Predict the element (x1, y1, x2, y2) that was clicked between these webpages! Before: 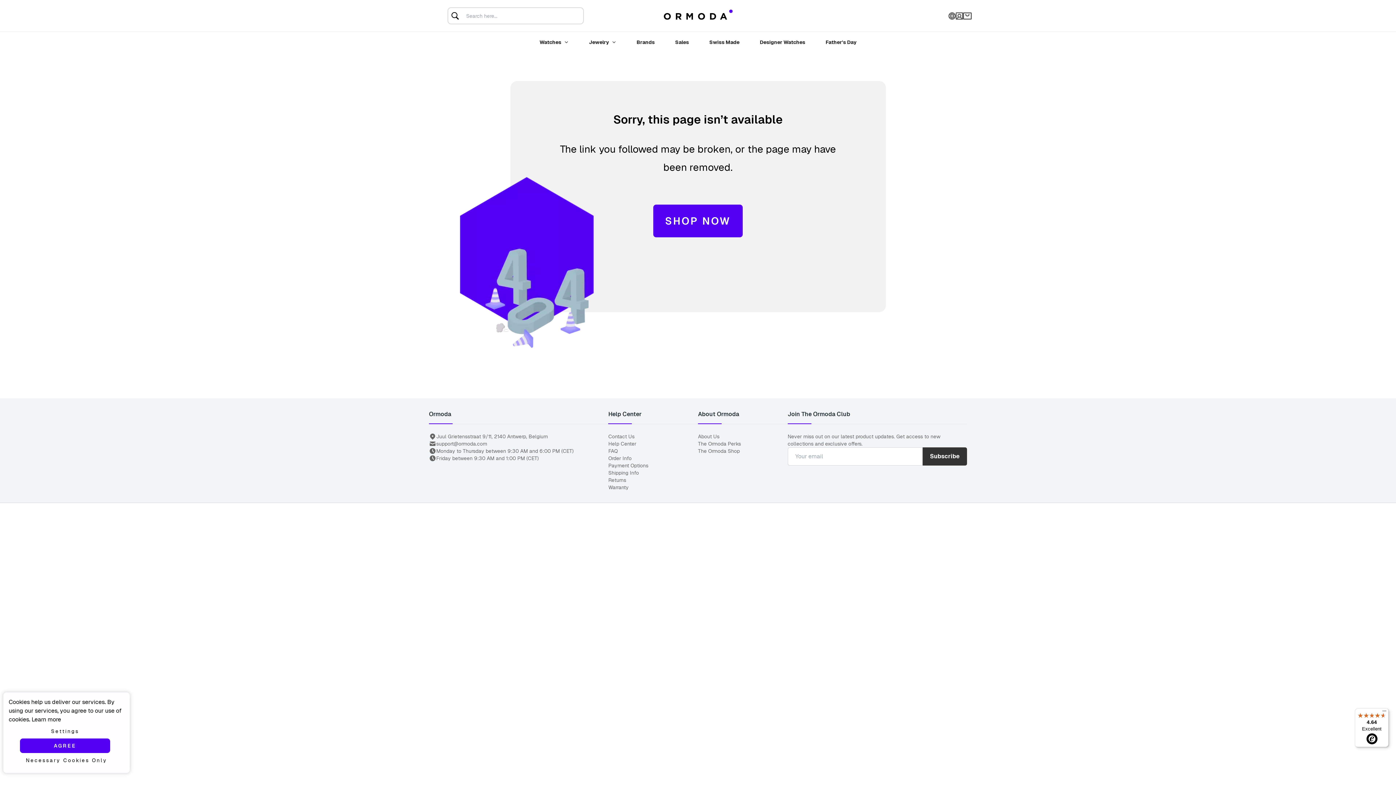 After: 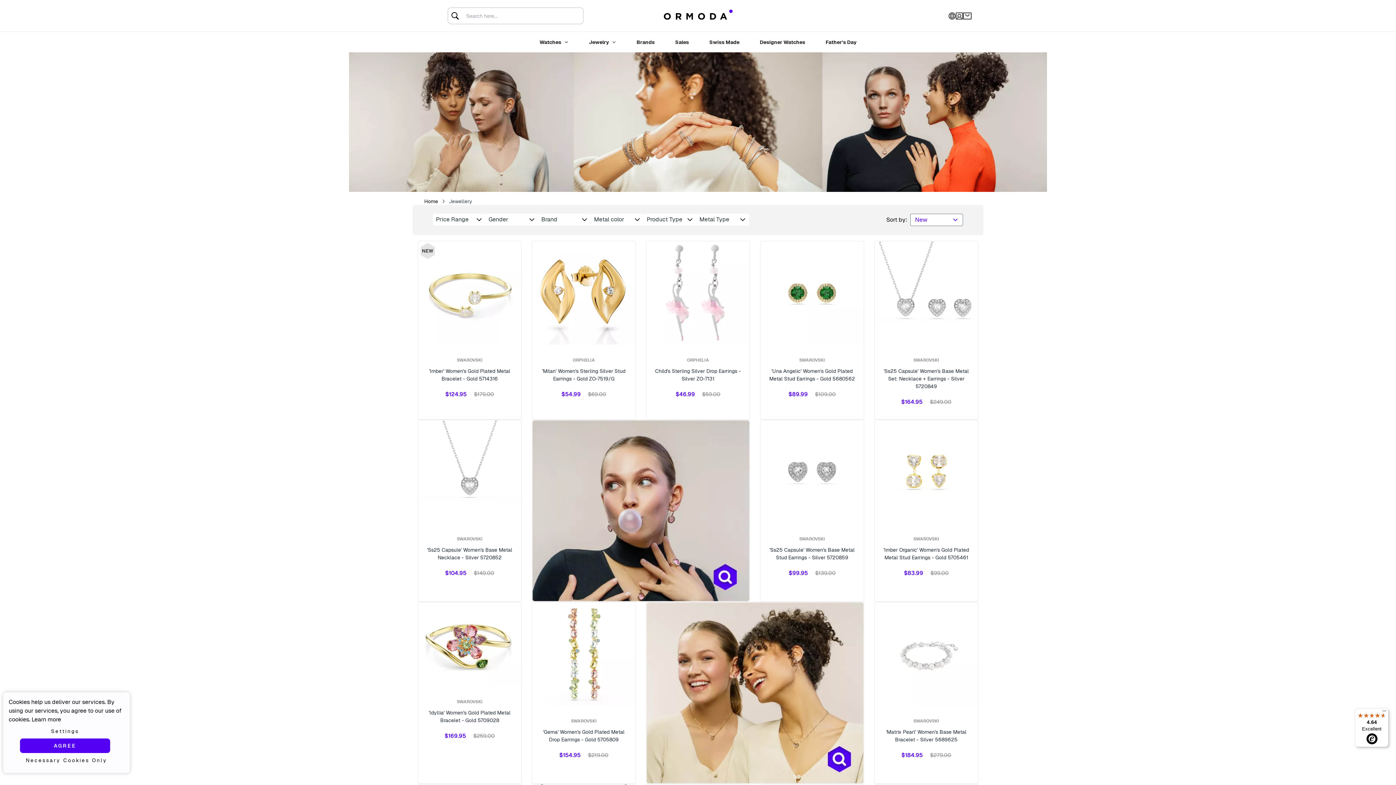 Action: bbox: (589, 32, 609, 52) label: Jewelry